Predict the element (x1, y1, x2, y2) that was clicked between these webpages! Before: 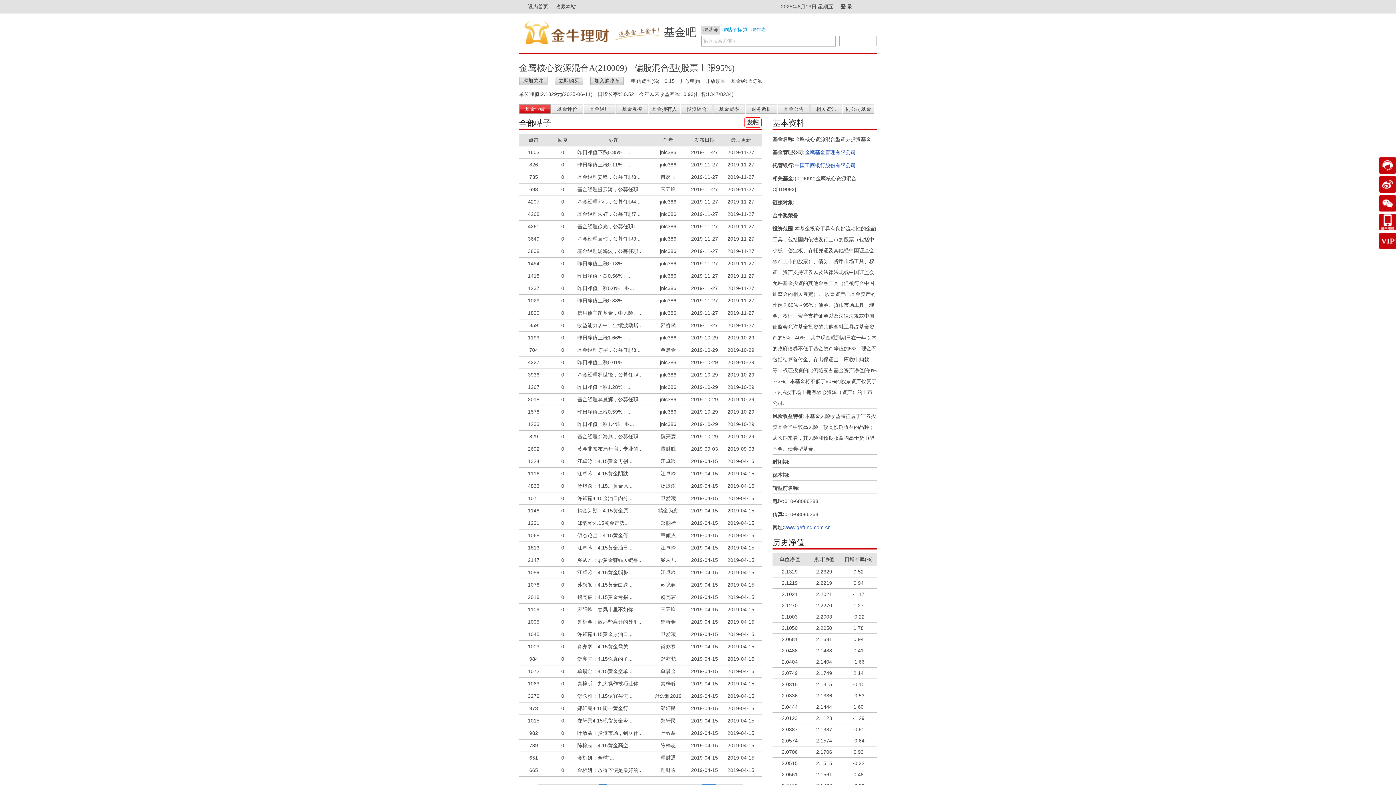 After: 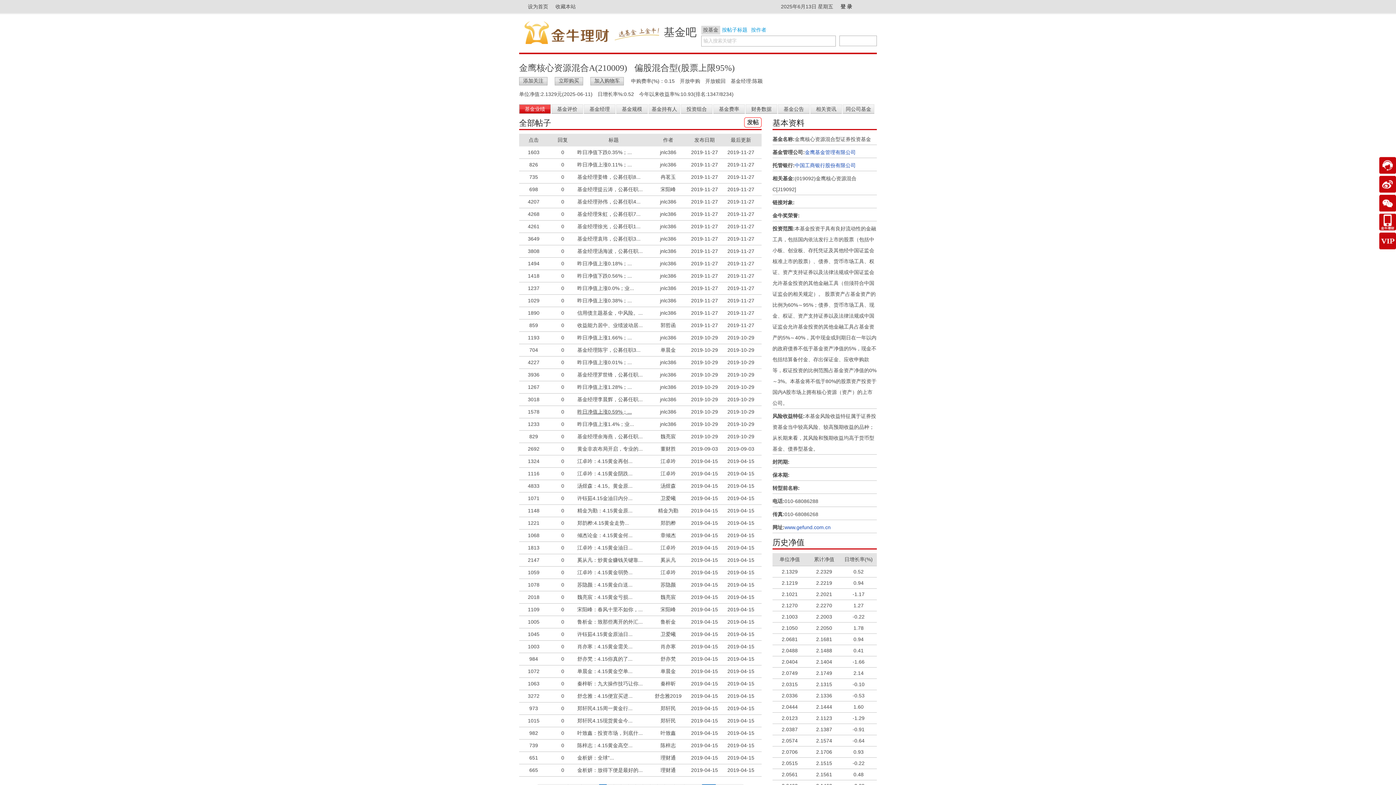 Action: label: 昨日净值上涨0.59%；... bbox: (577, 409, 632, 414)